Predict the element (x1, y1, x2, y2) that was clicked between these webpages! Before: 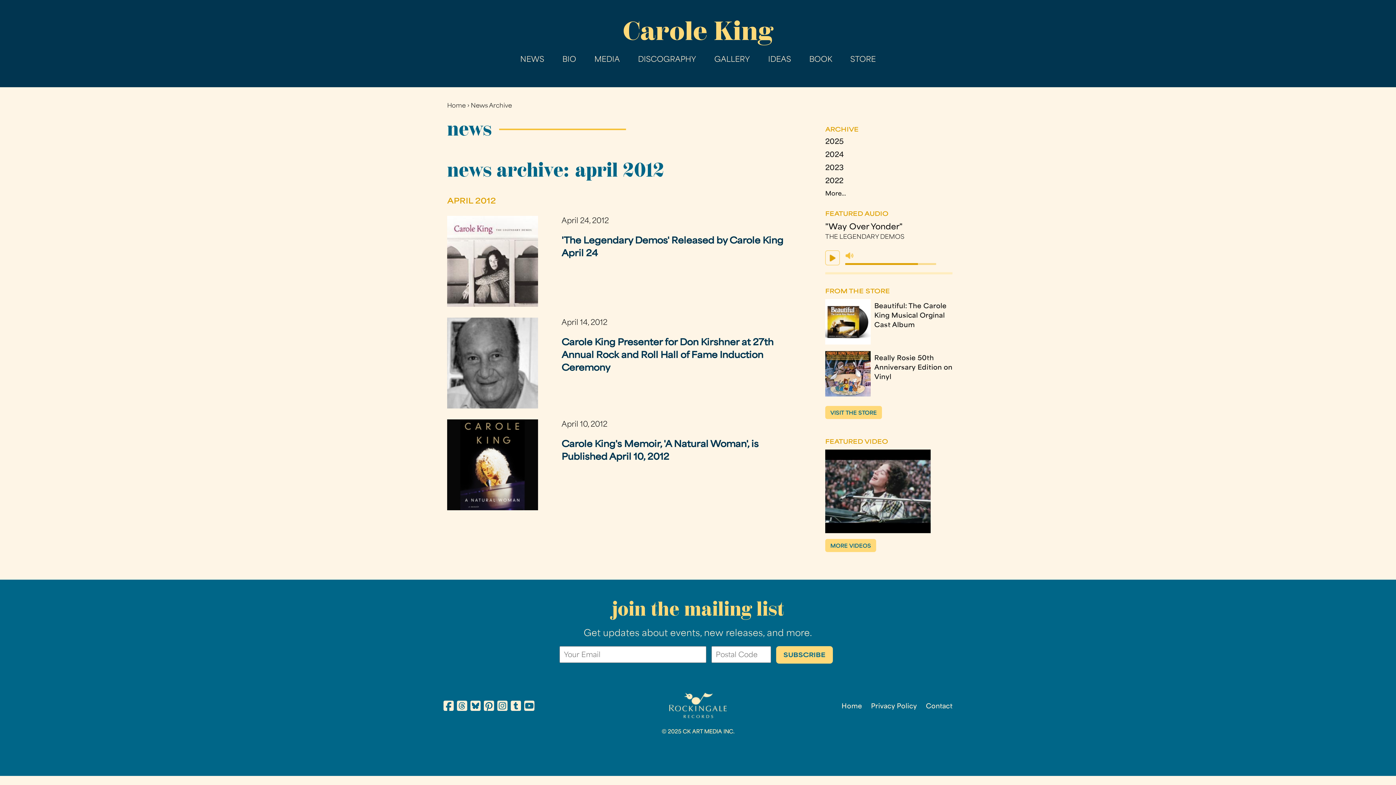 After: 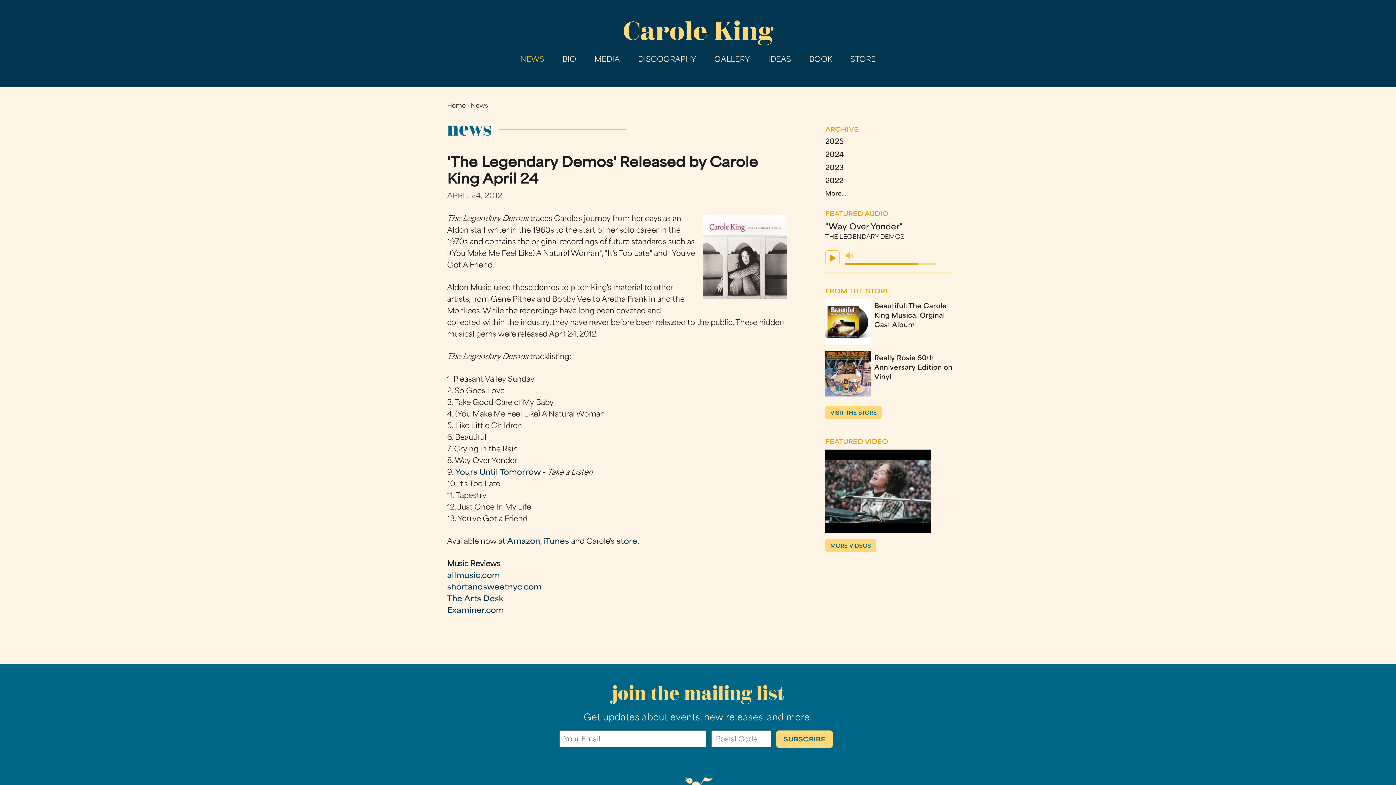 Action: bbox: (447, 301, 538, 308)